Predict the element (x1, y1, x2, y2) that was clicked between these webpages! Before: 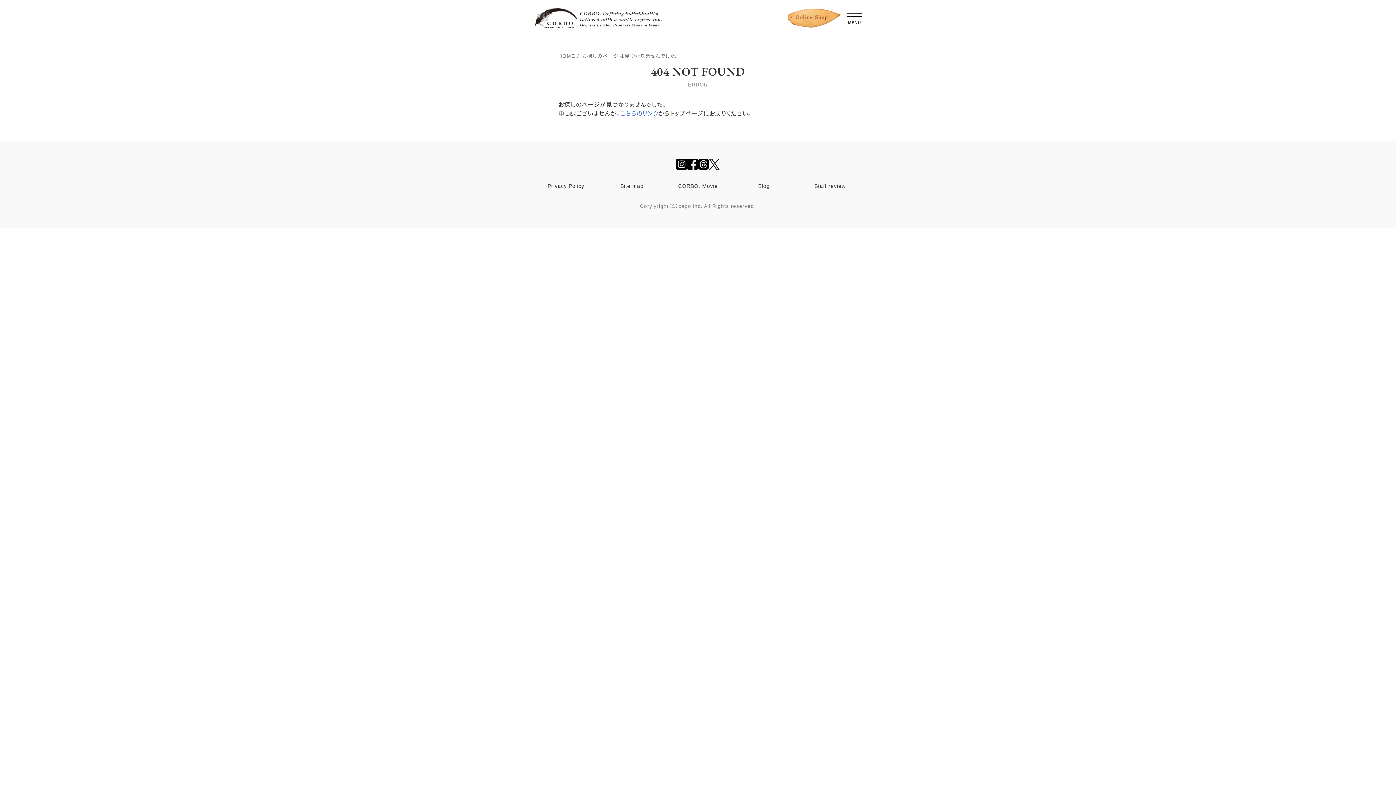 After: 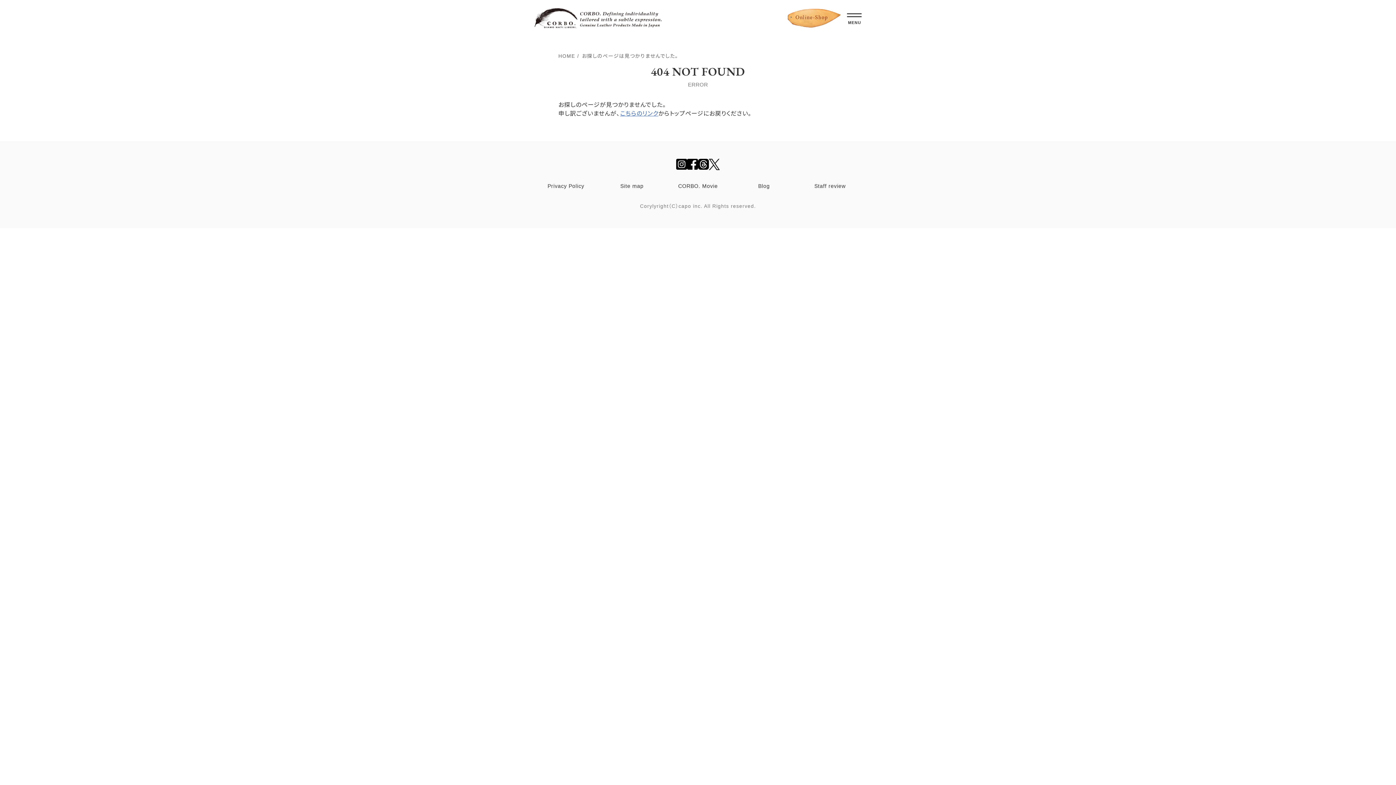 Action: bbox: (687, 160, 698, 166)